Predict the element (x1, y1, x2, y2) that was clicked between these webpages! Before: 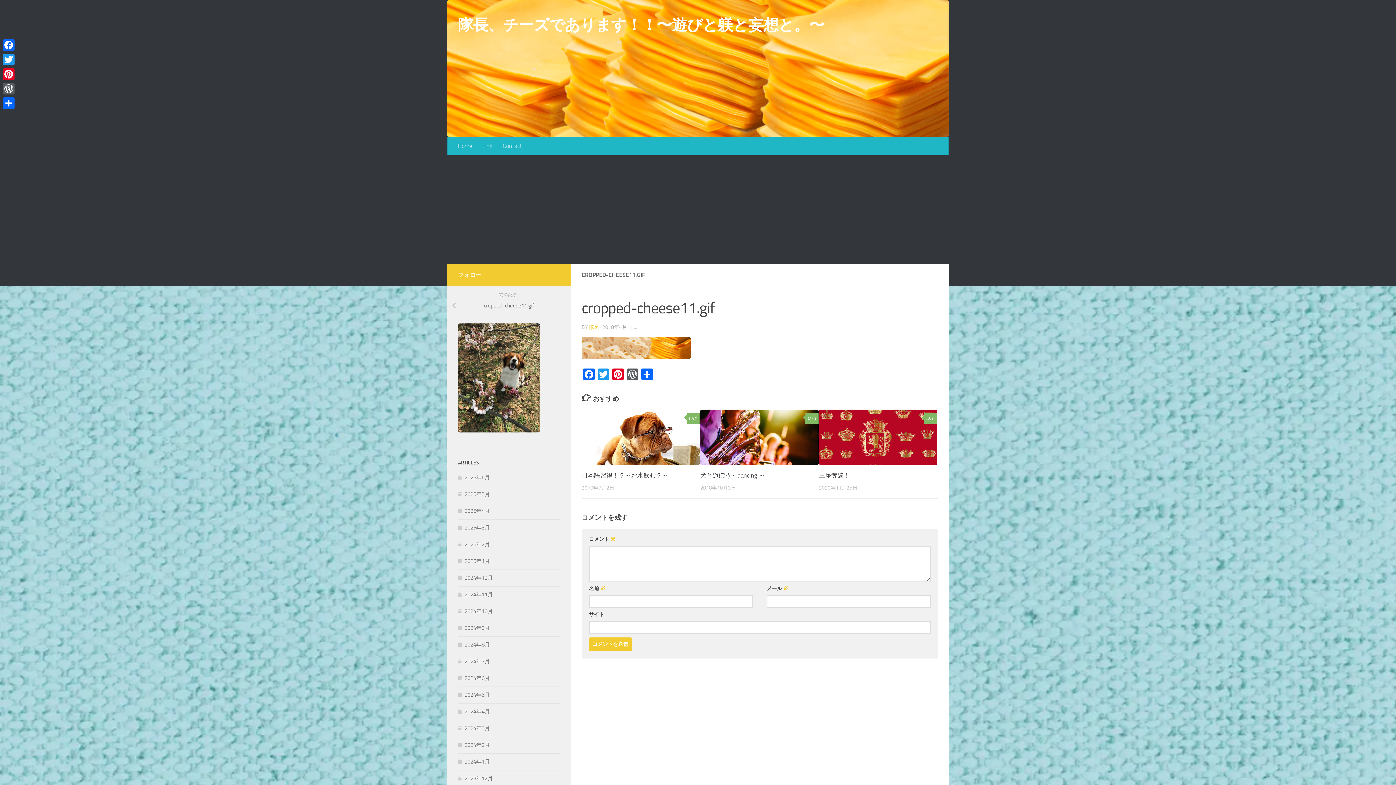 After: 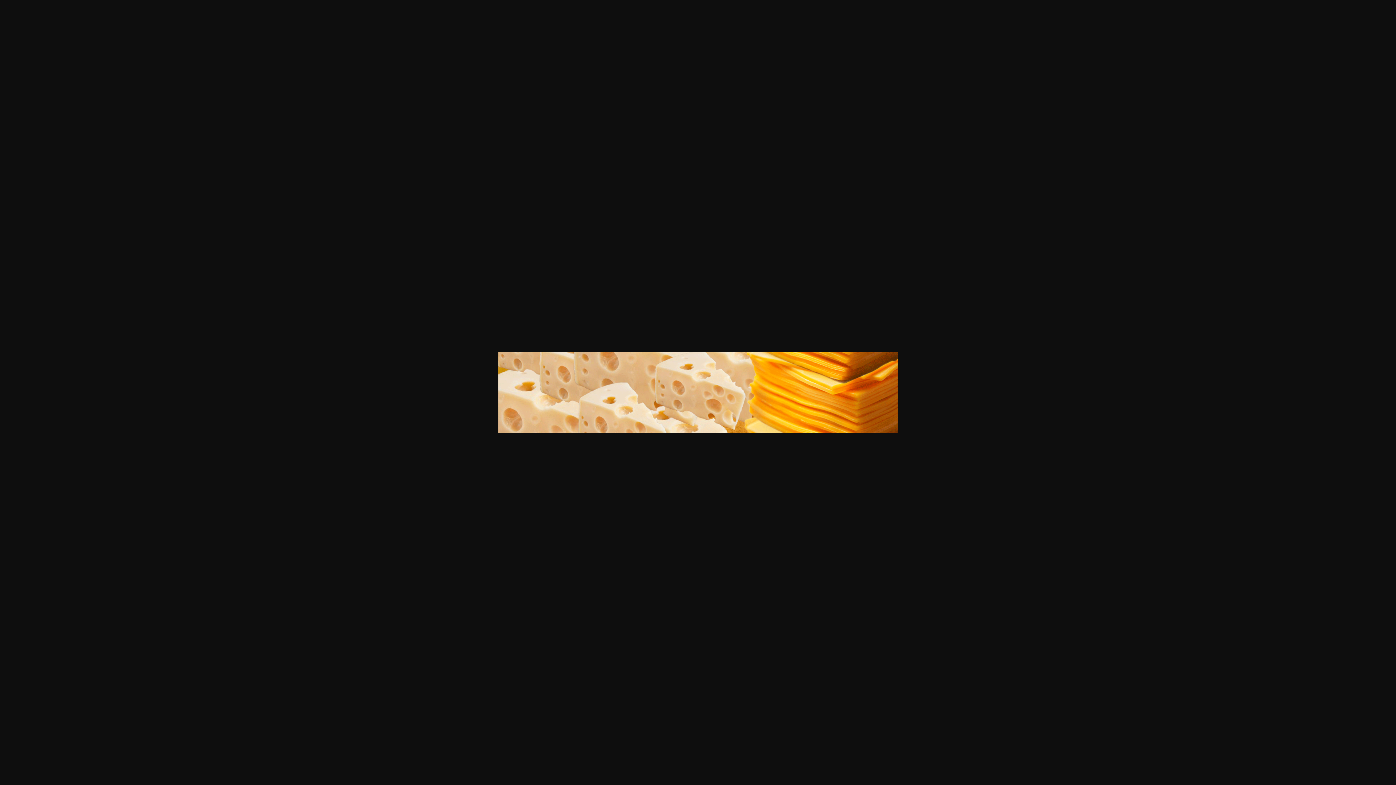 Action: bbox: (581, 353, 690, 361)